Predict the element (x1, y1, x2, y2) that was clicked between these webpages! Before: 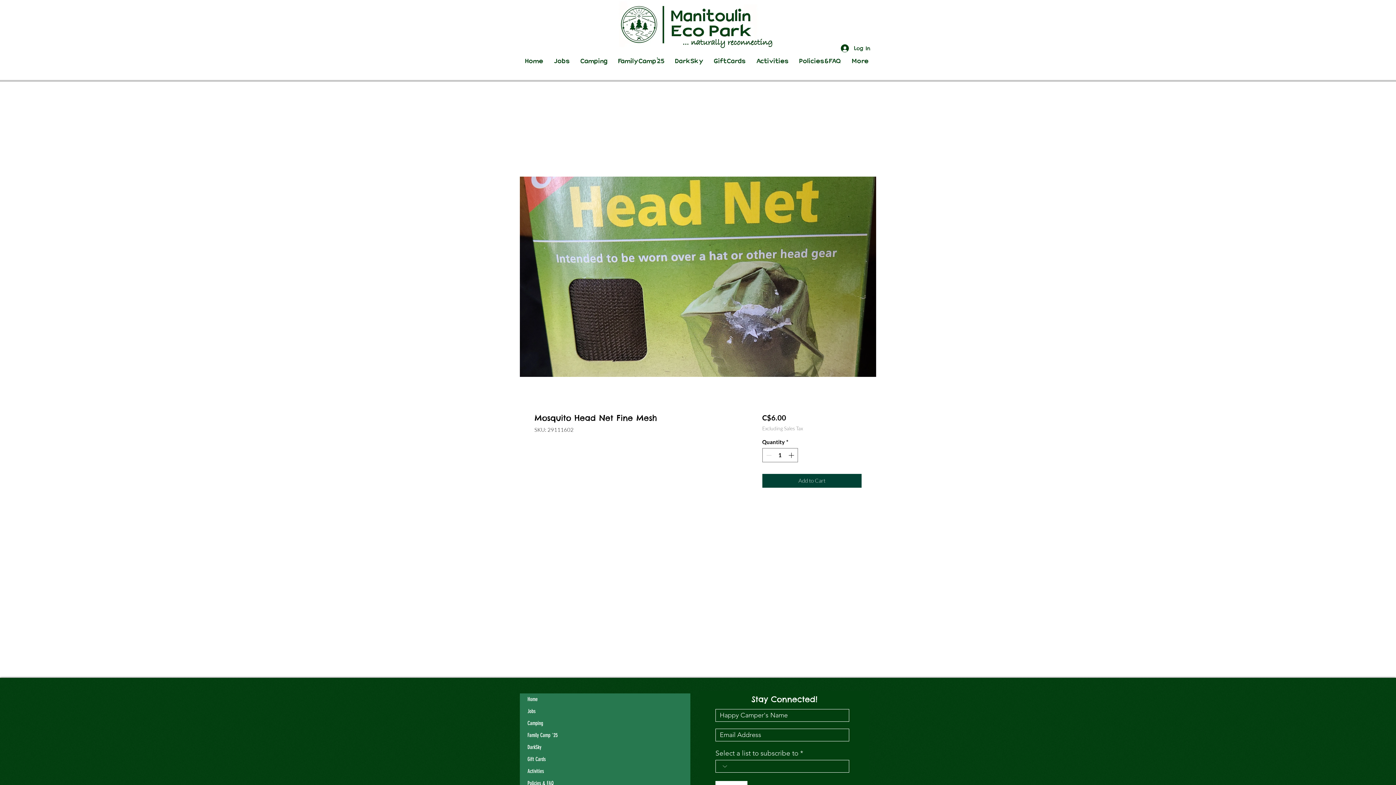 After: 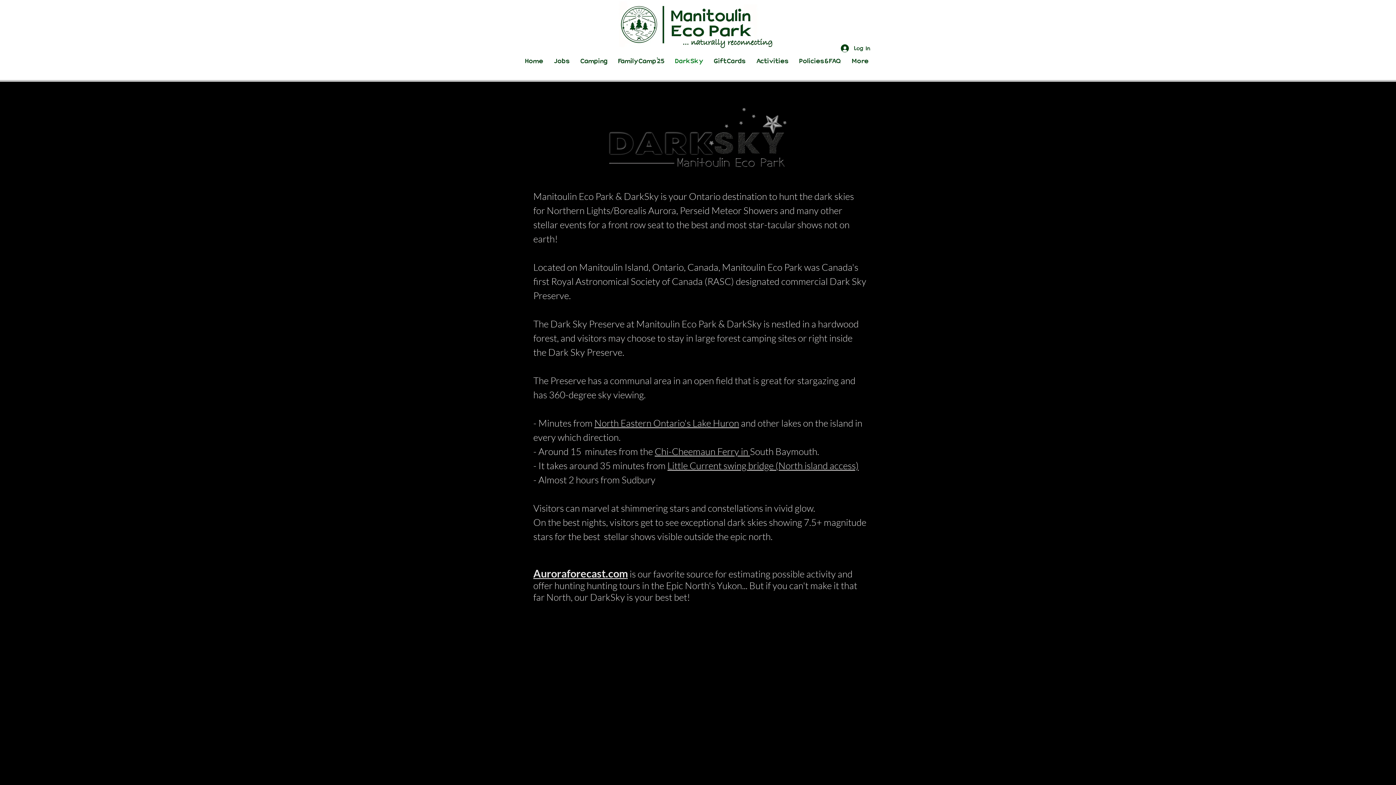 Action: label: DarkSky bbox: (669, 55, 708, 66)